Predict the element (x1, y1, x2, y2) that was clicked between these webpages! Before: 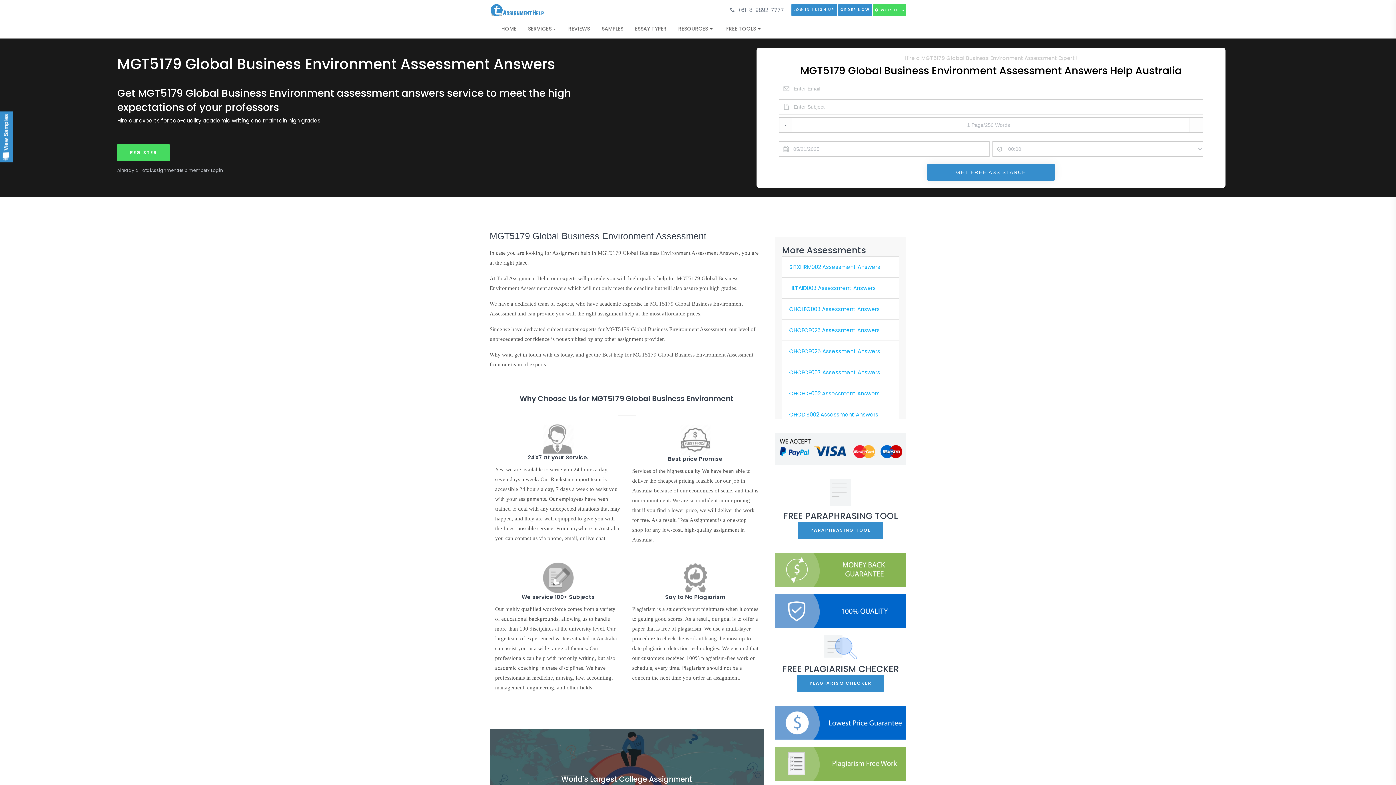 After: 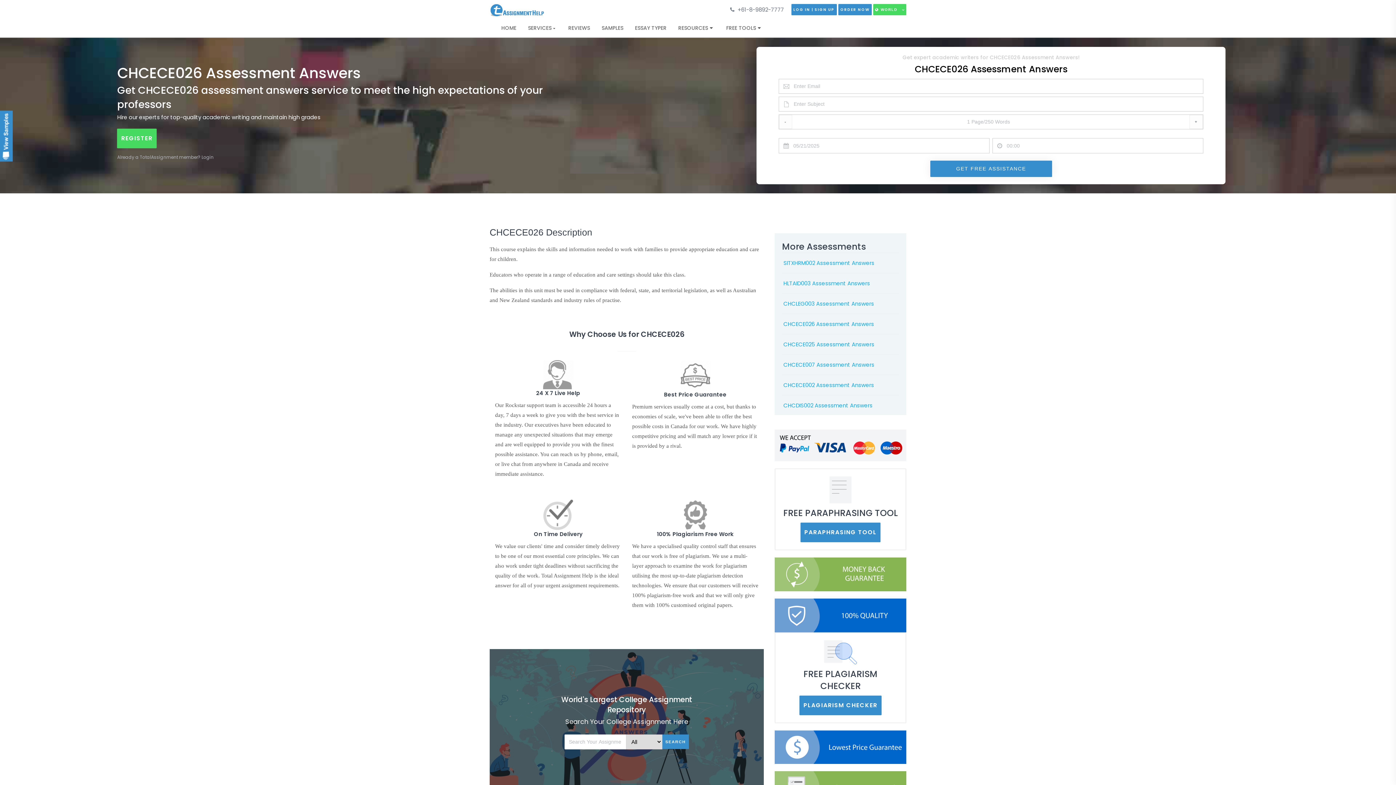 Action: bbox: (789, 324, 880, 336) label: CHCECE026 Assessment Answers